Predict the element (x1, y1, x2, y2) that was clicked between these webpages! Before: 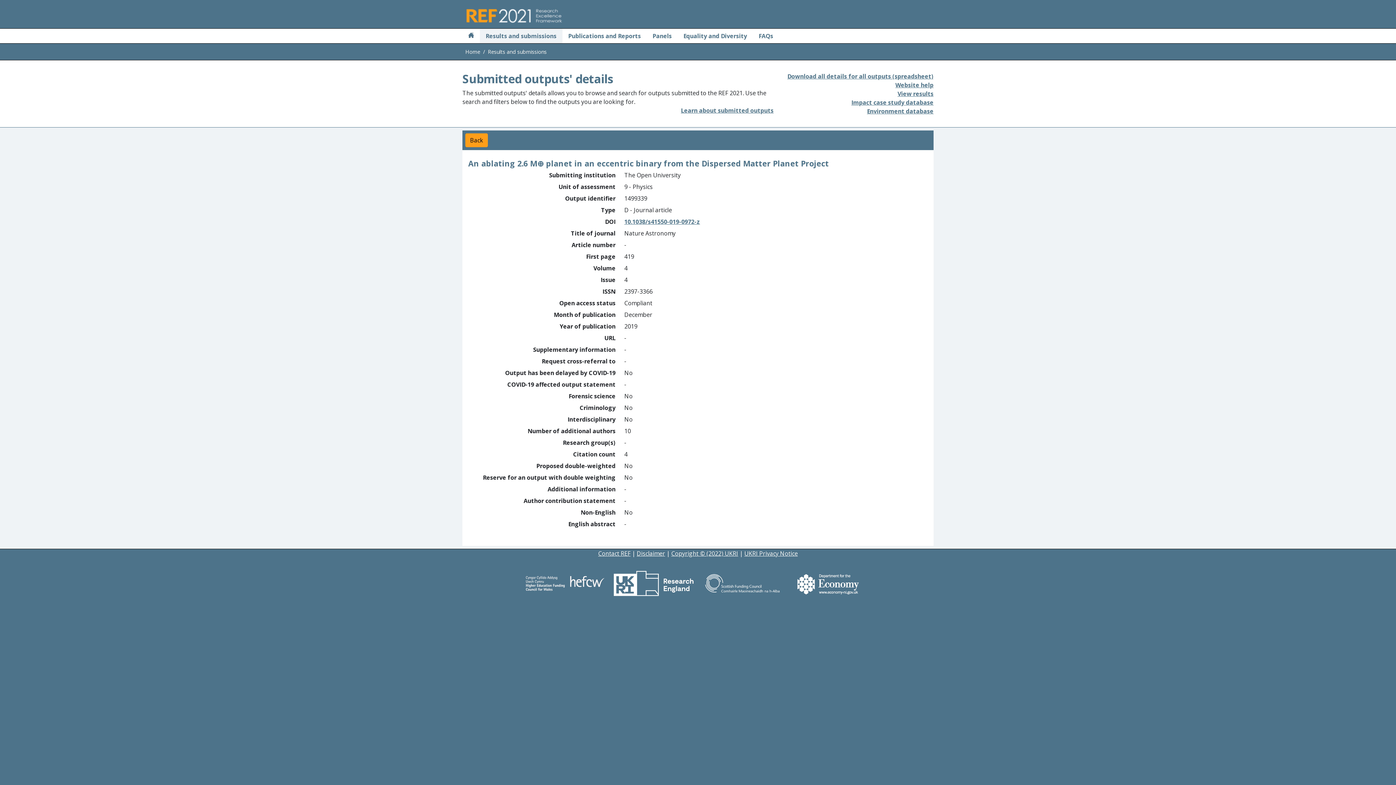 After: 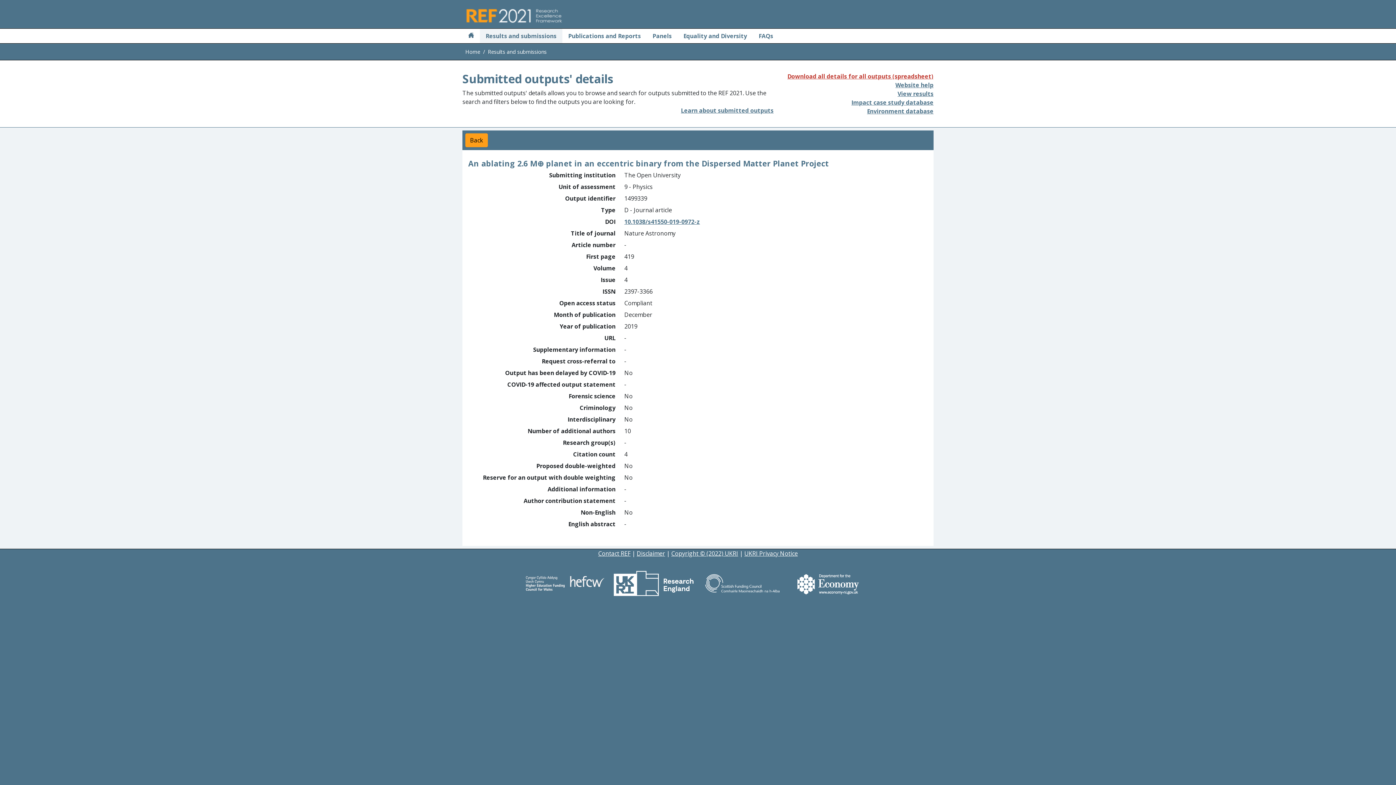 Action: label: Download all details for all outputs (spreadsheet) bbox: (787, 72, 933, 80)